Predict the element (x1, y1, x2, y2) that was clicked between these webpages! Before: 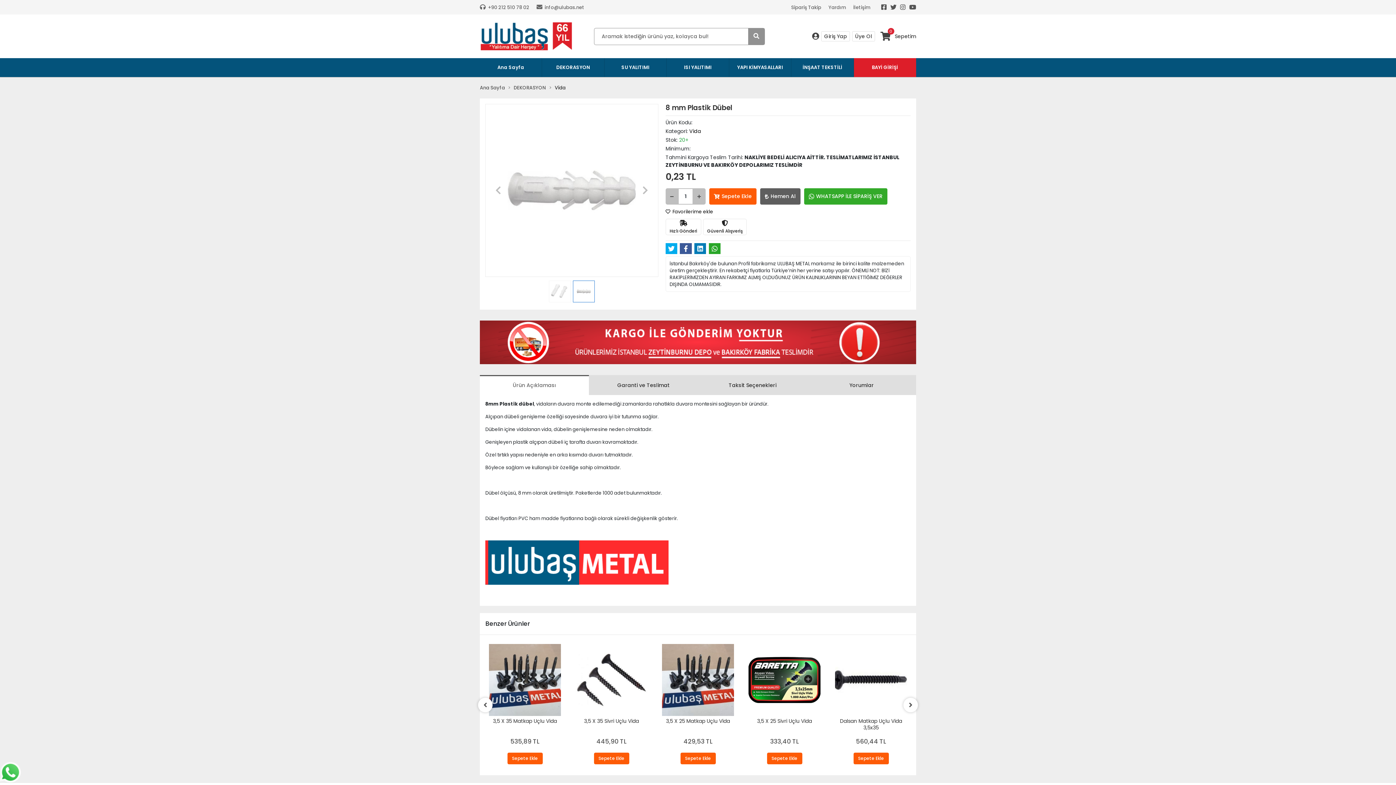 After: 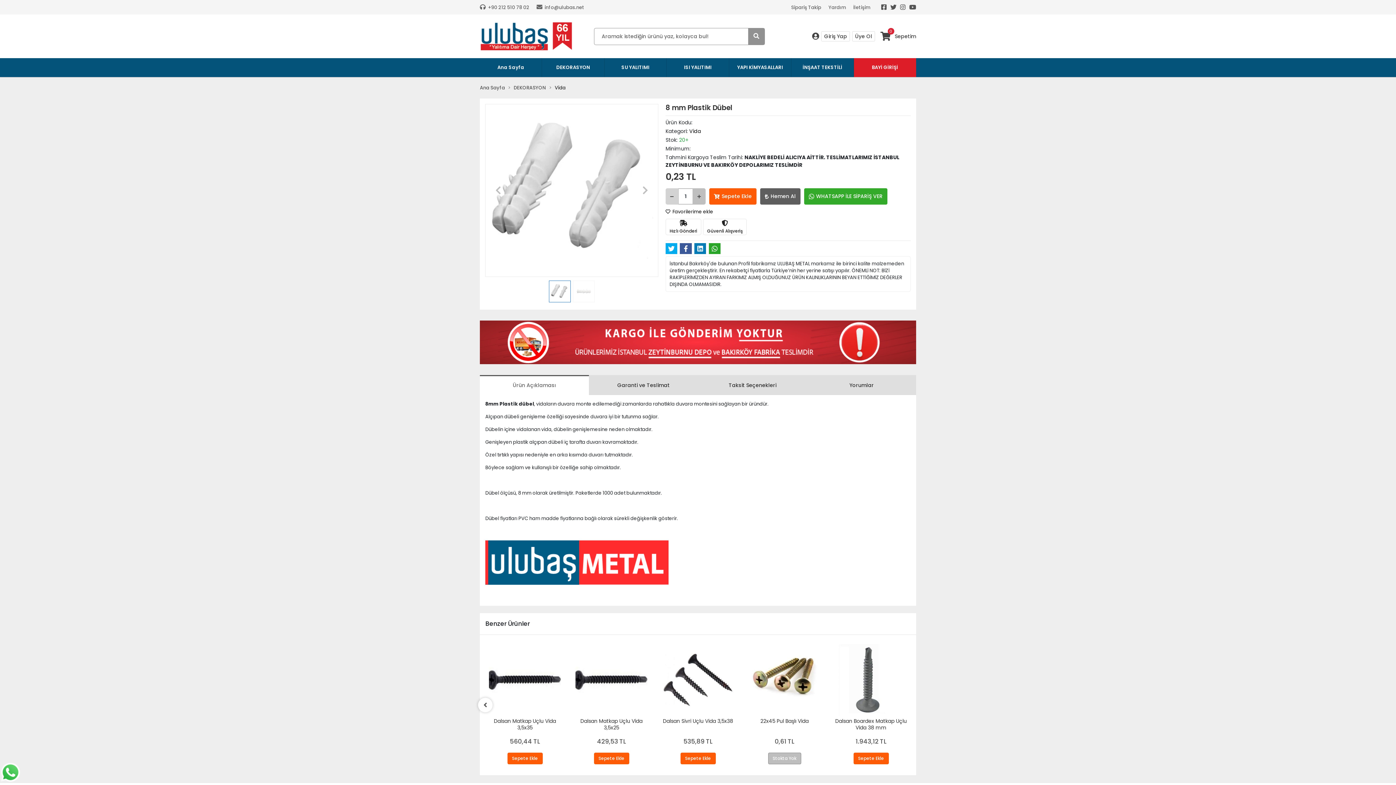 Action: bbox: (665, 188, 678, 204)